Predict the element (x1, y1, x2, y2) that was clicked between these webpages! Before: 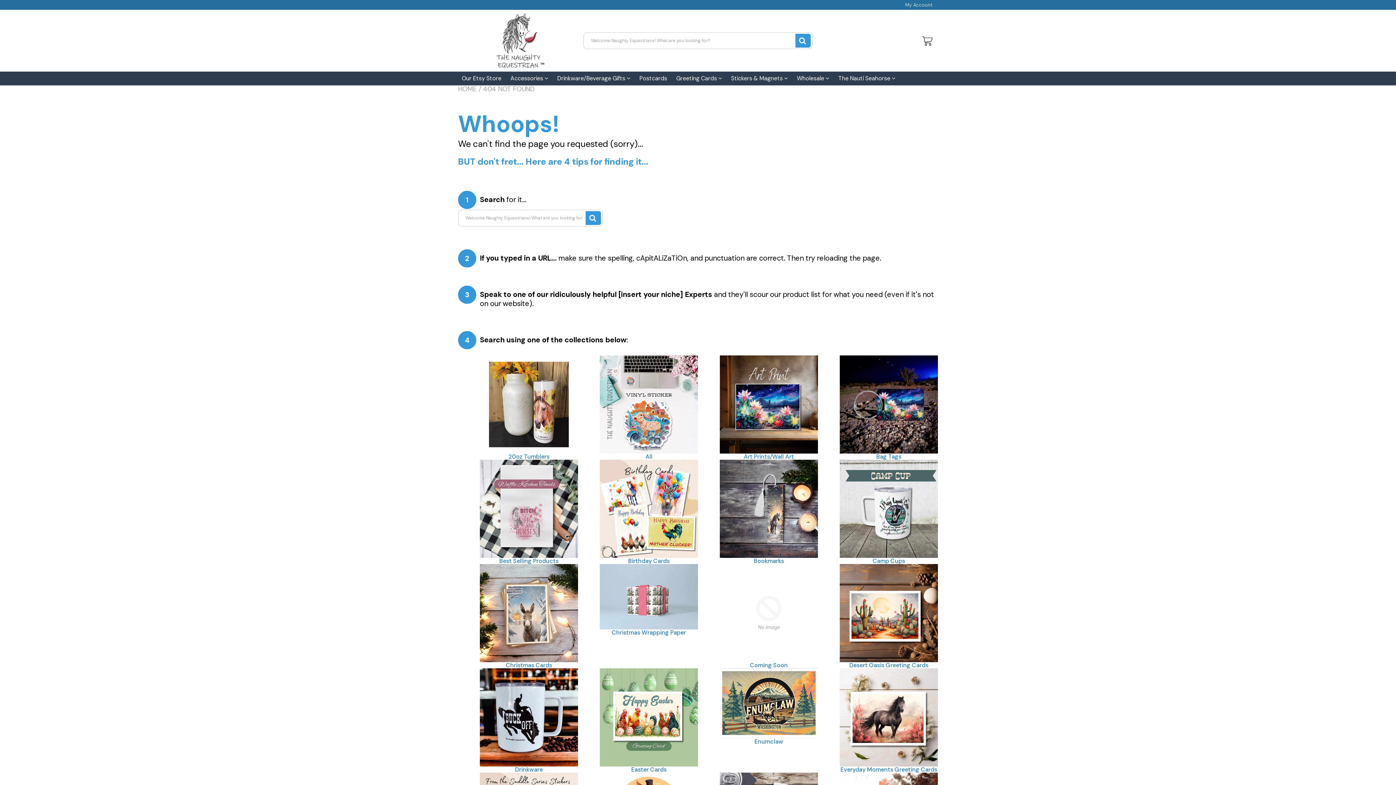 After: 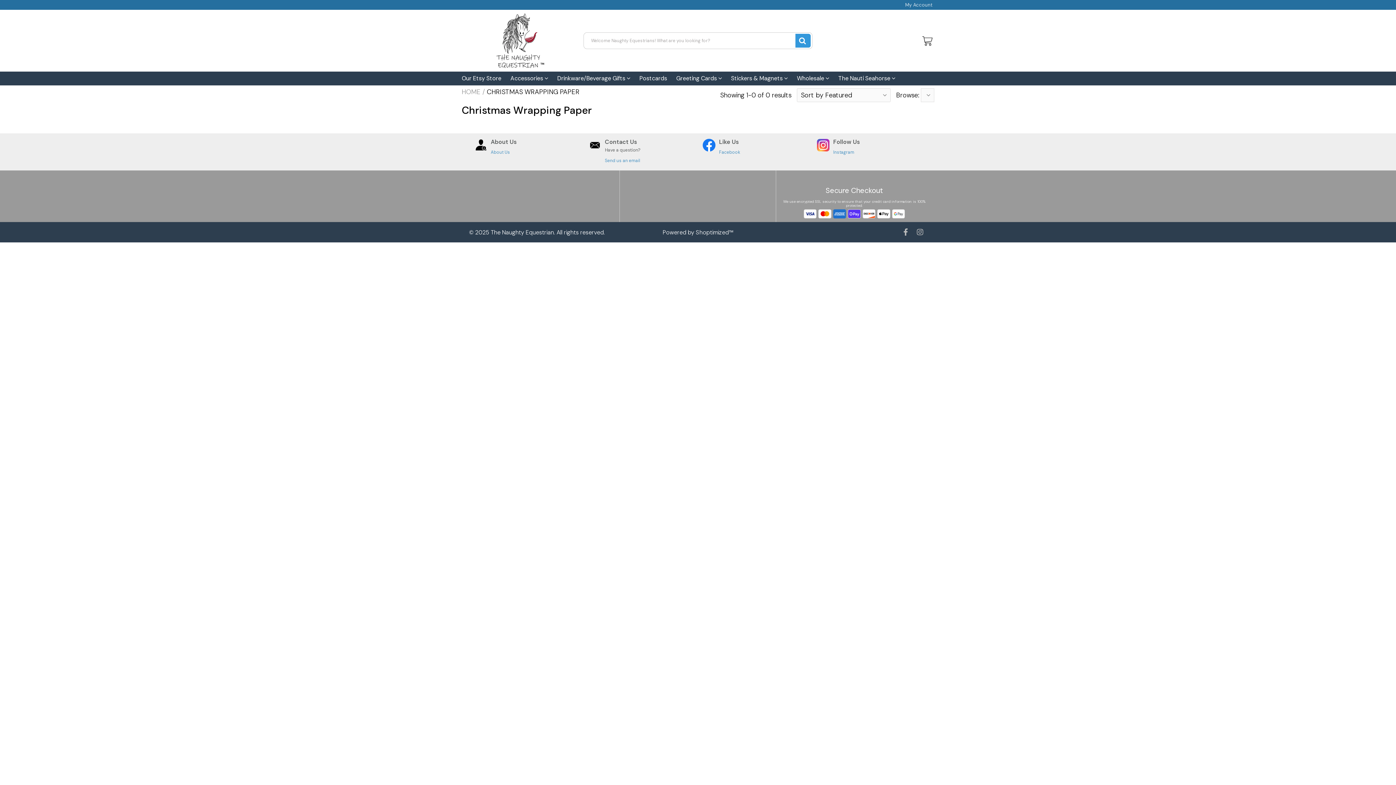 Action: label: Christmas Wrapping Paper bbox: (600, 629, 698, 636)